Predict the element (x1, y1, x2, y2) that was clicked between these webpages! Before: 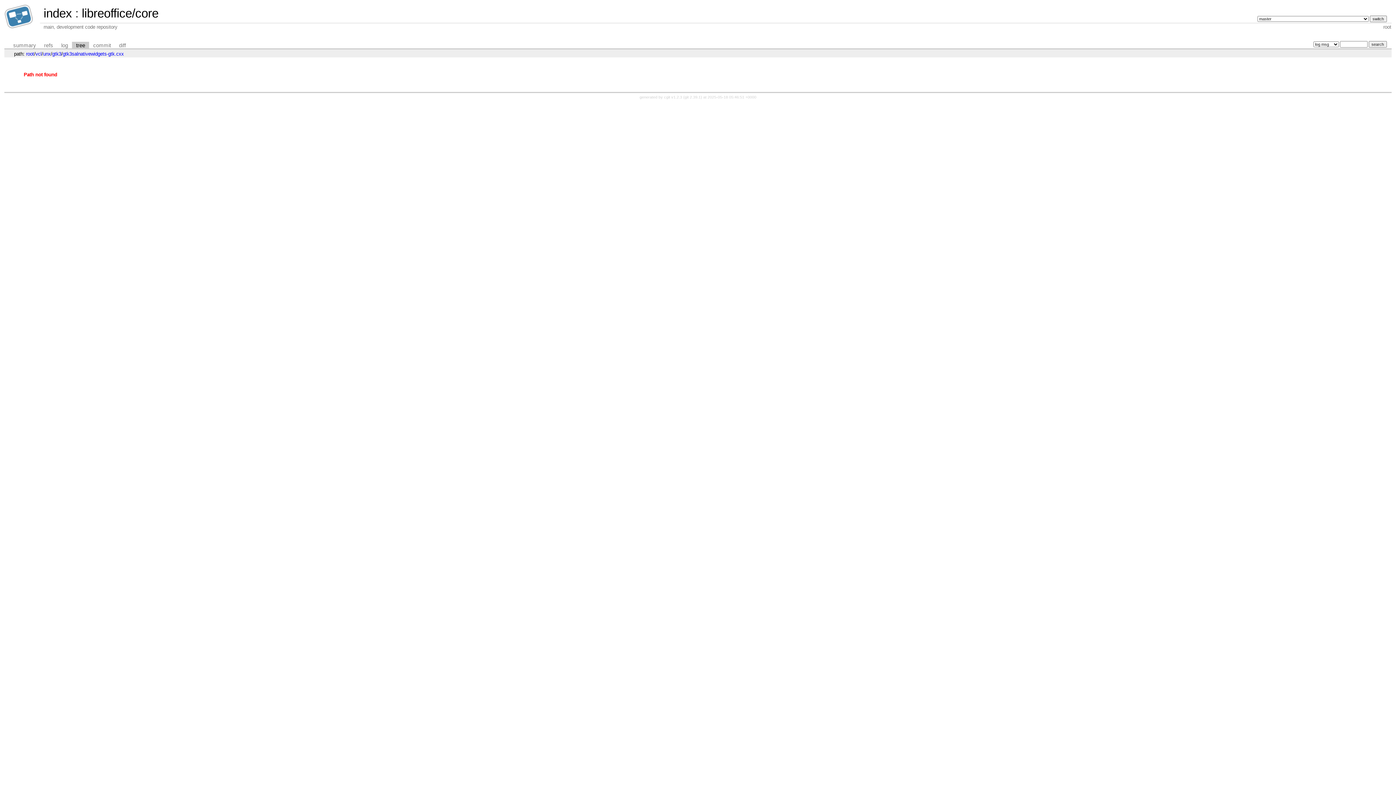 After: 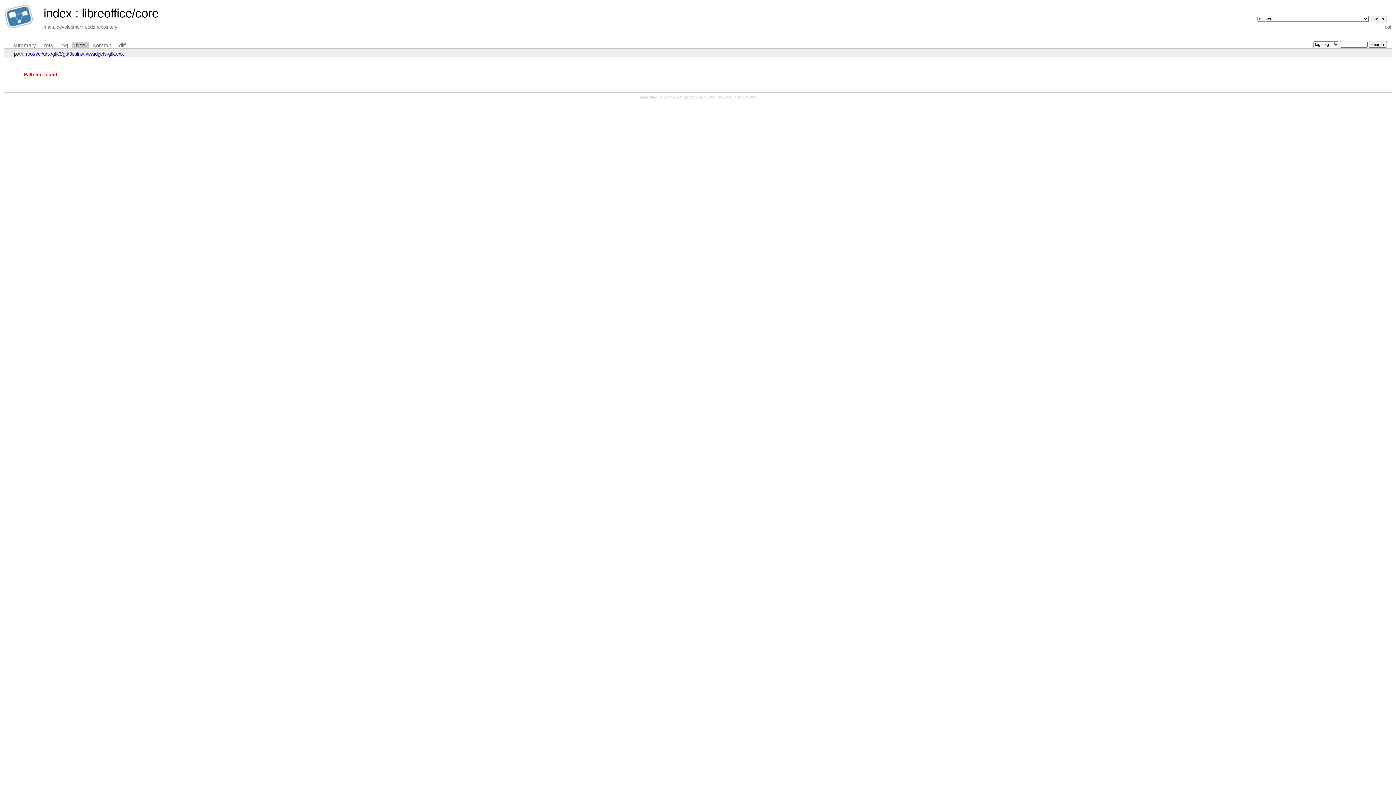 Action: bbox: (72, 41, 89, 48) label: tree